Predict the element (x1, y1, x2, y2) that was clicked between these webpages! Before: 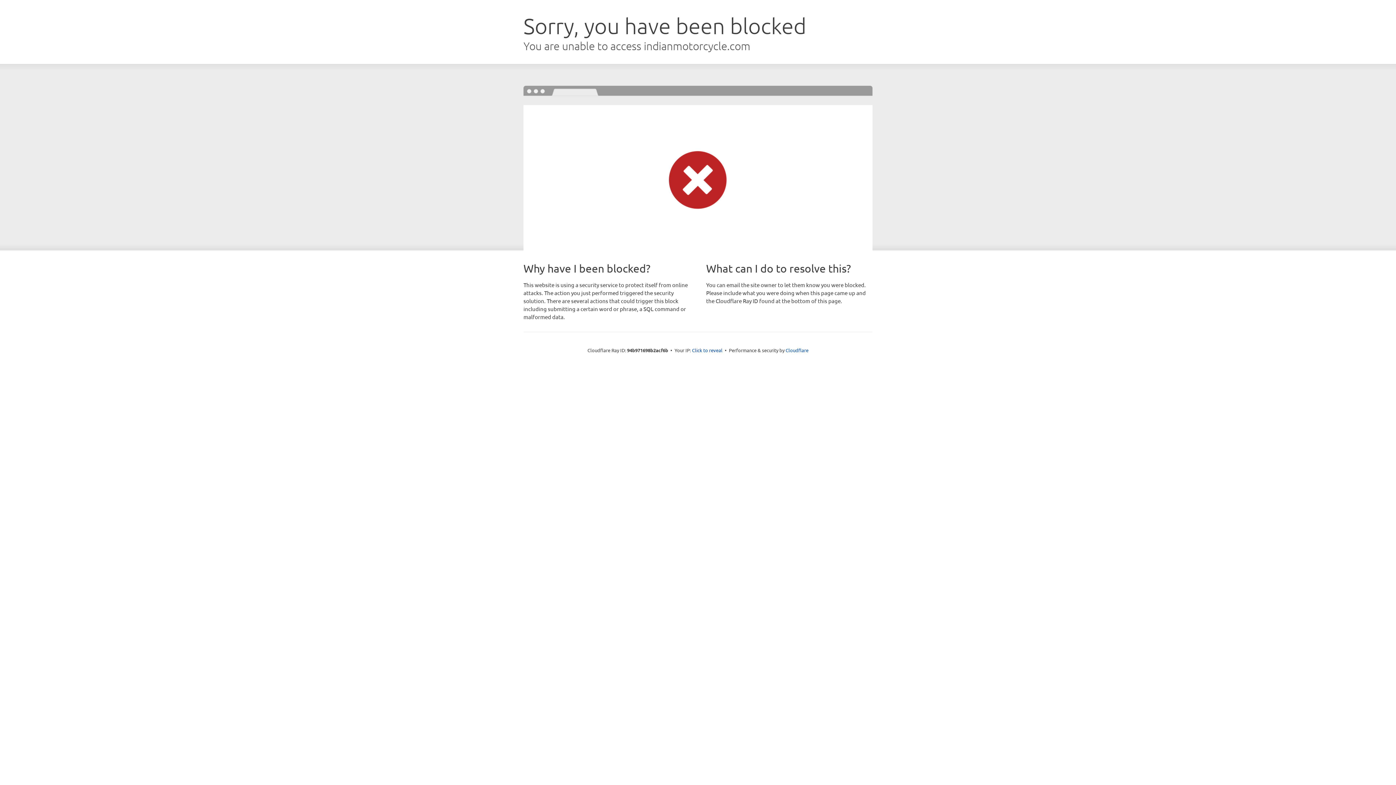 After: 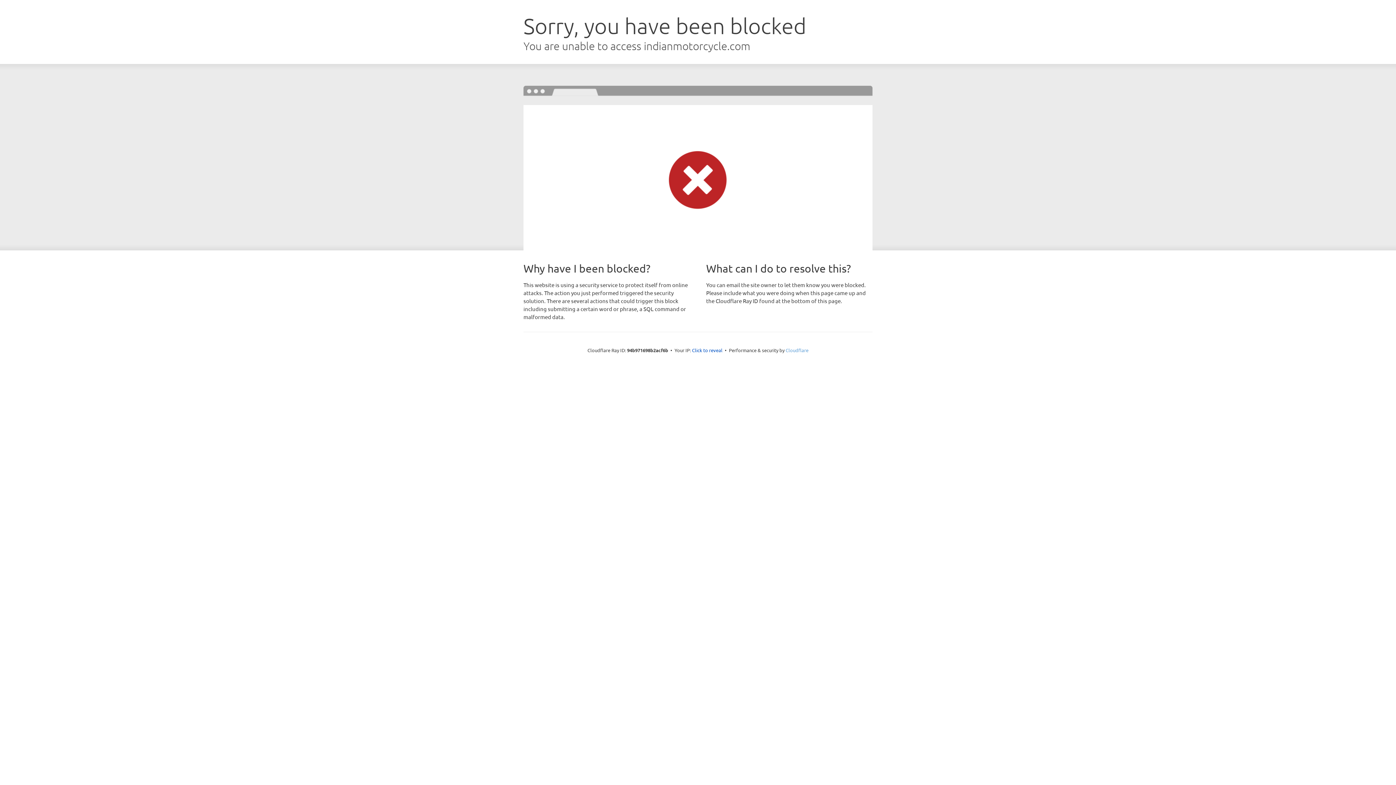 Action: bbox: (785, 347, 808, 353) label: Cloudflare